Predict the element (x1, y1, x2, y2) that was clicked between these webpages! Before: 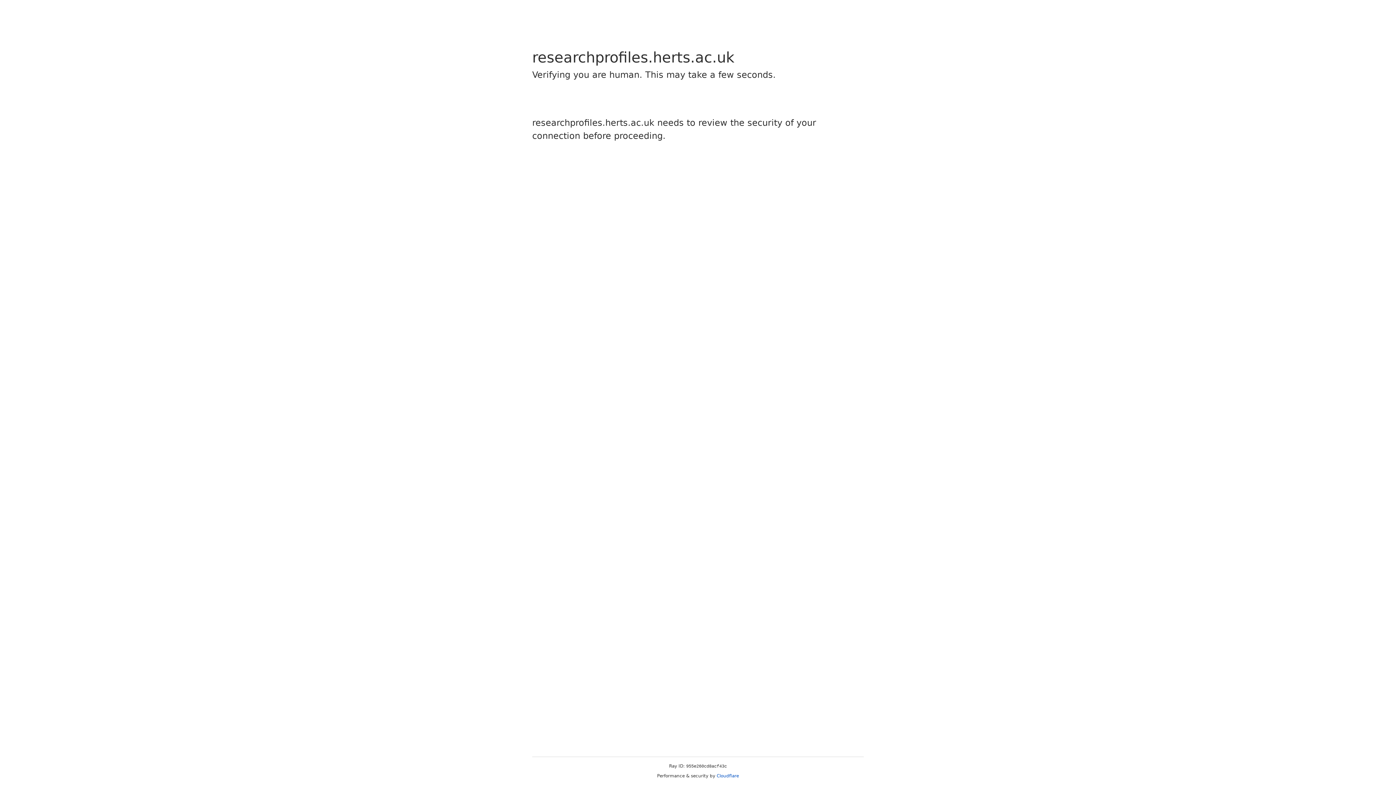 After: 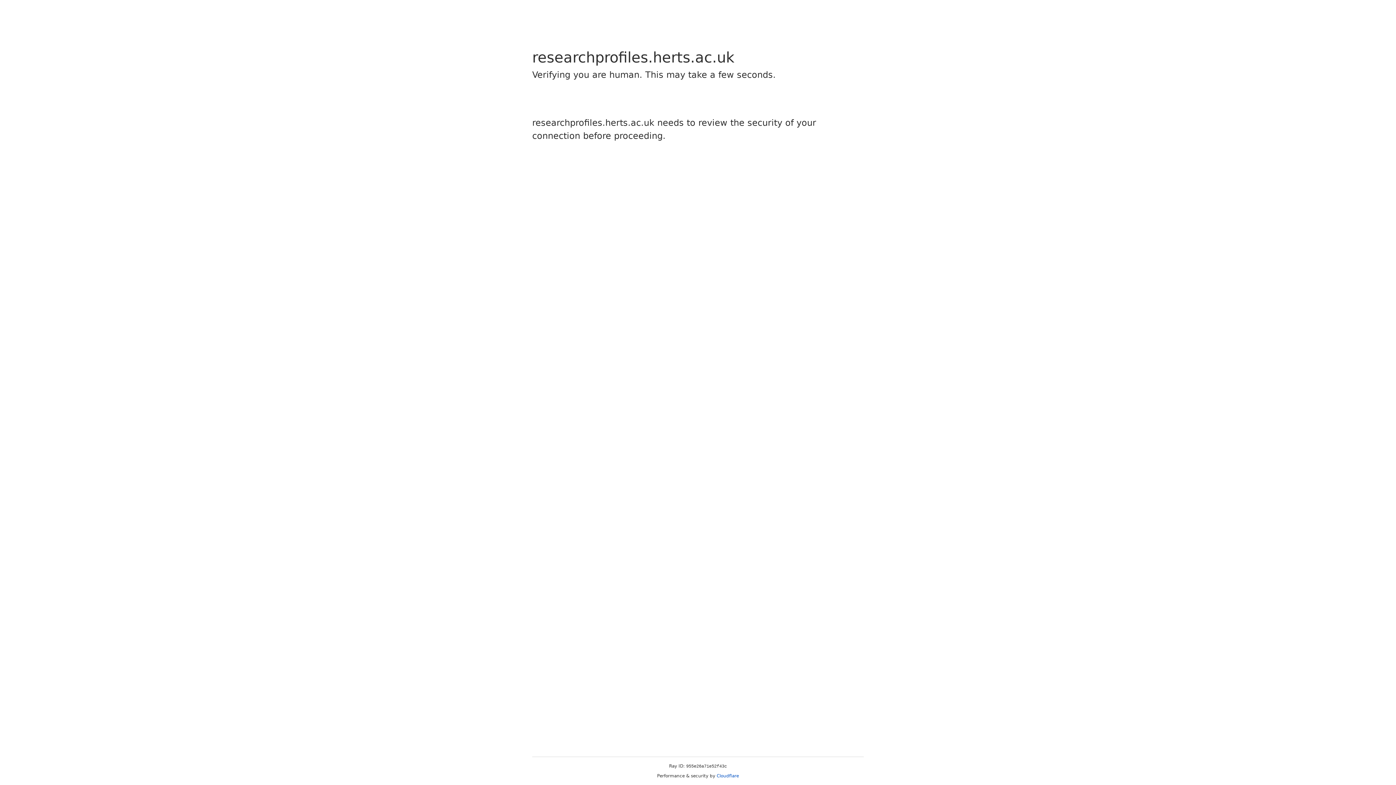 Action: bbox: (716, 773, 739, 778) label: Cloudflare